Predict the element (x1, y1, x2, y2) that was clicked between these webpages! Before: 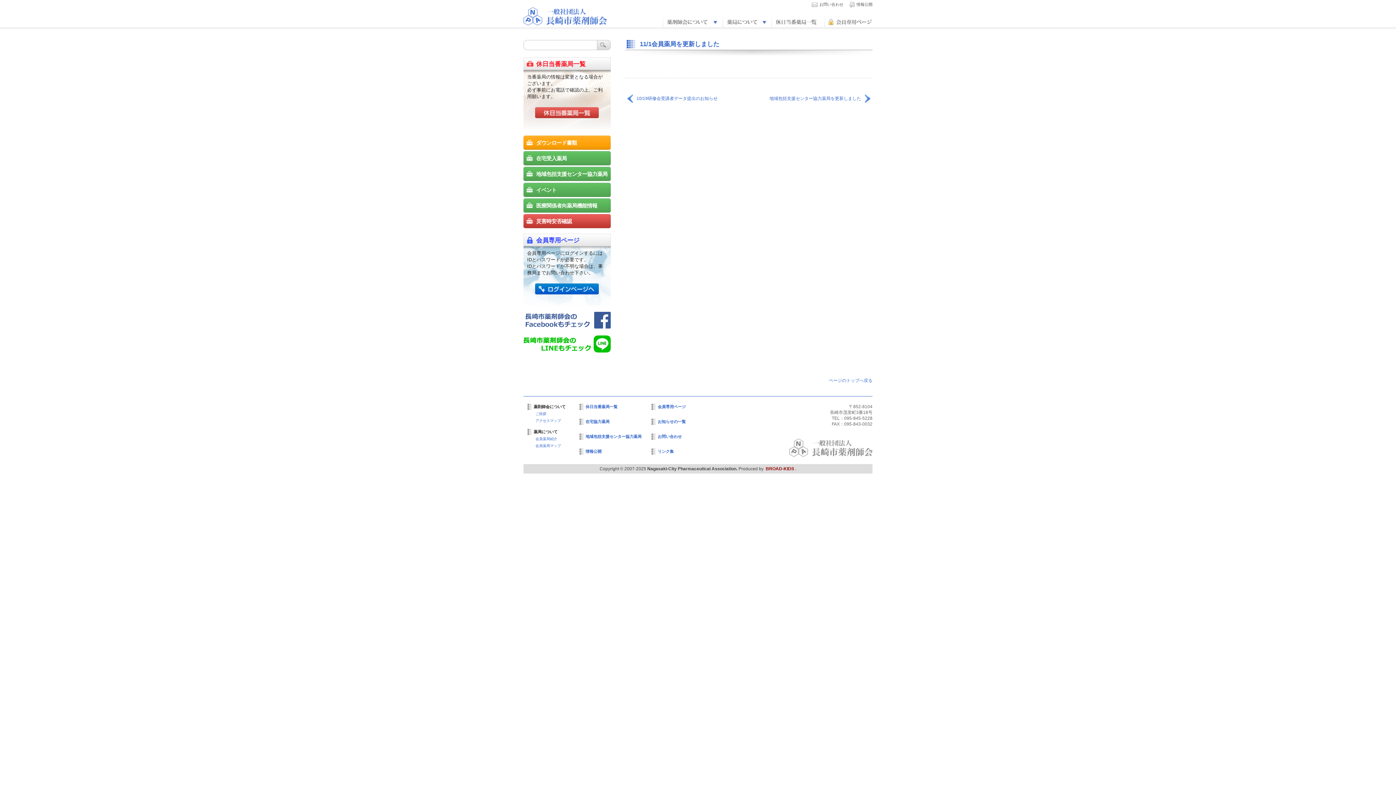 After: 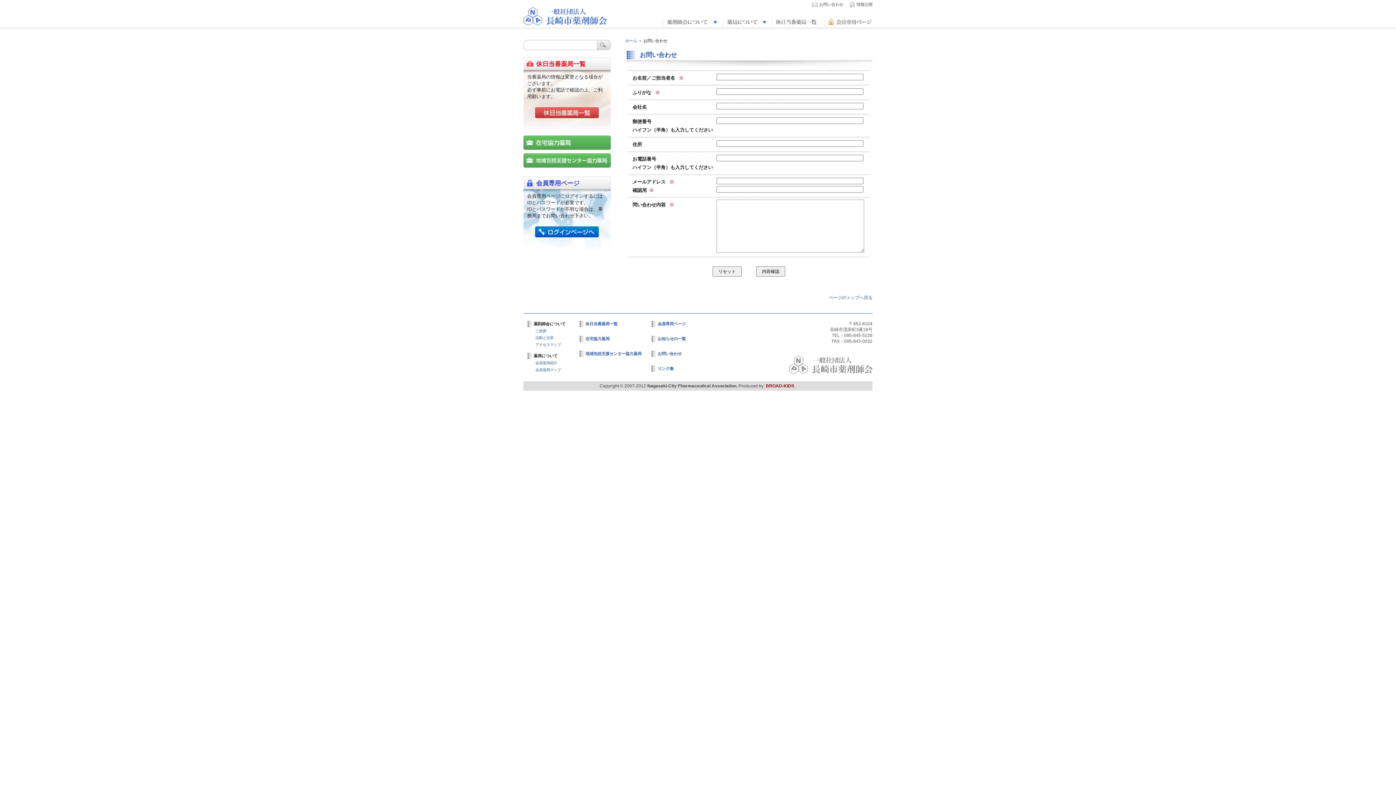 Action: bbox: (657, 434, 681, 438) label: お問い合わせ